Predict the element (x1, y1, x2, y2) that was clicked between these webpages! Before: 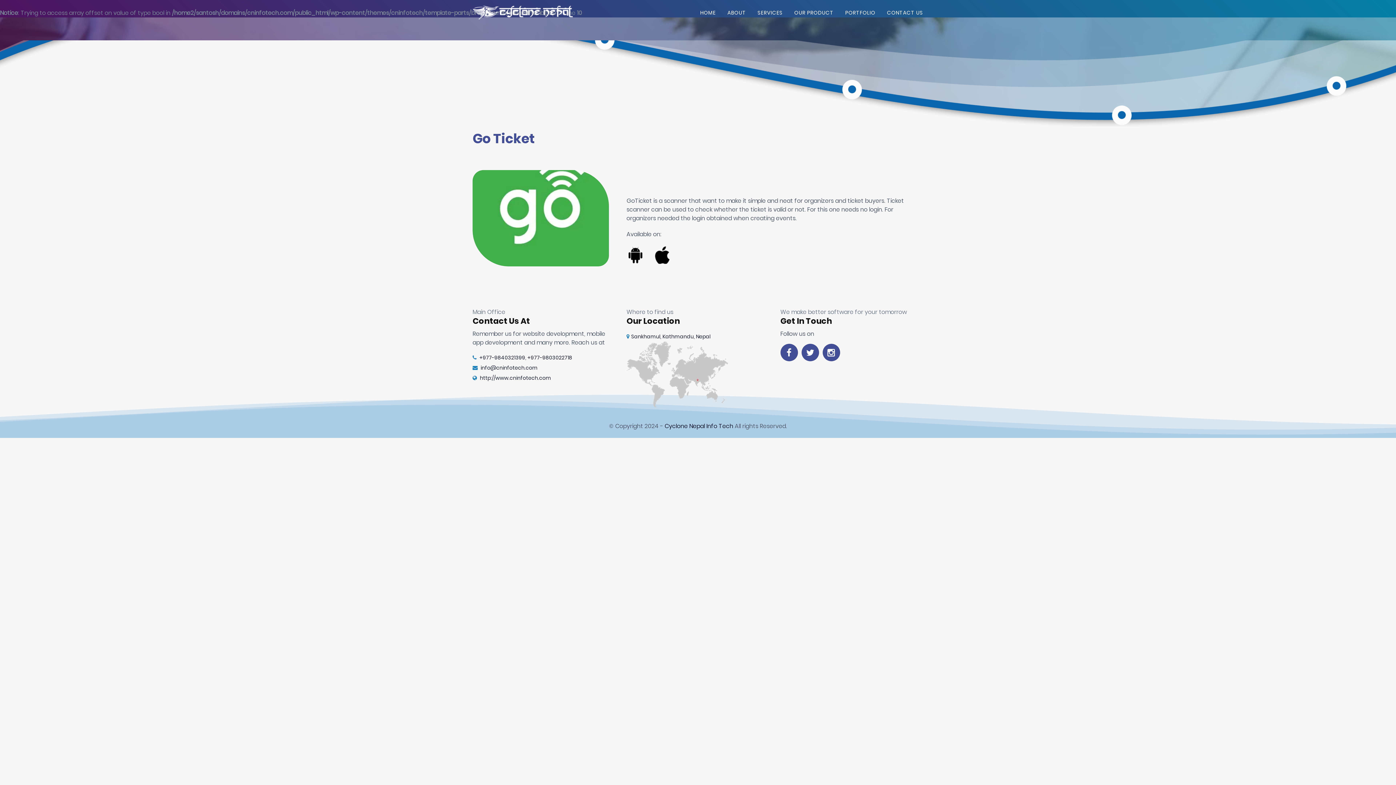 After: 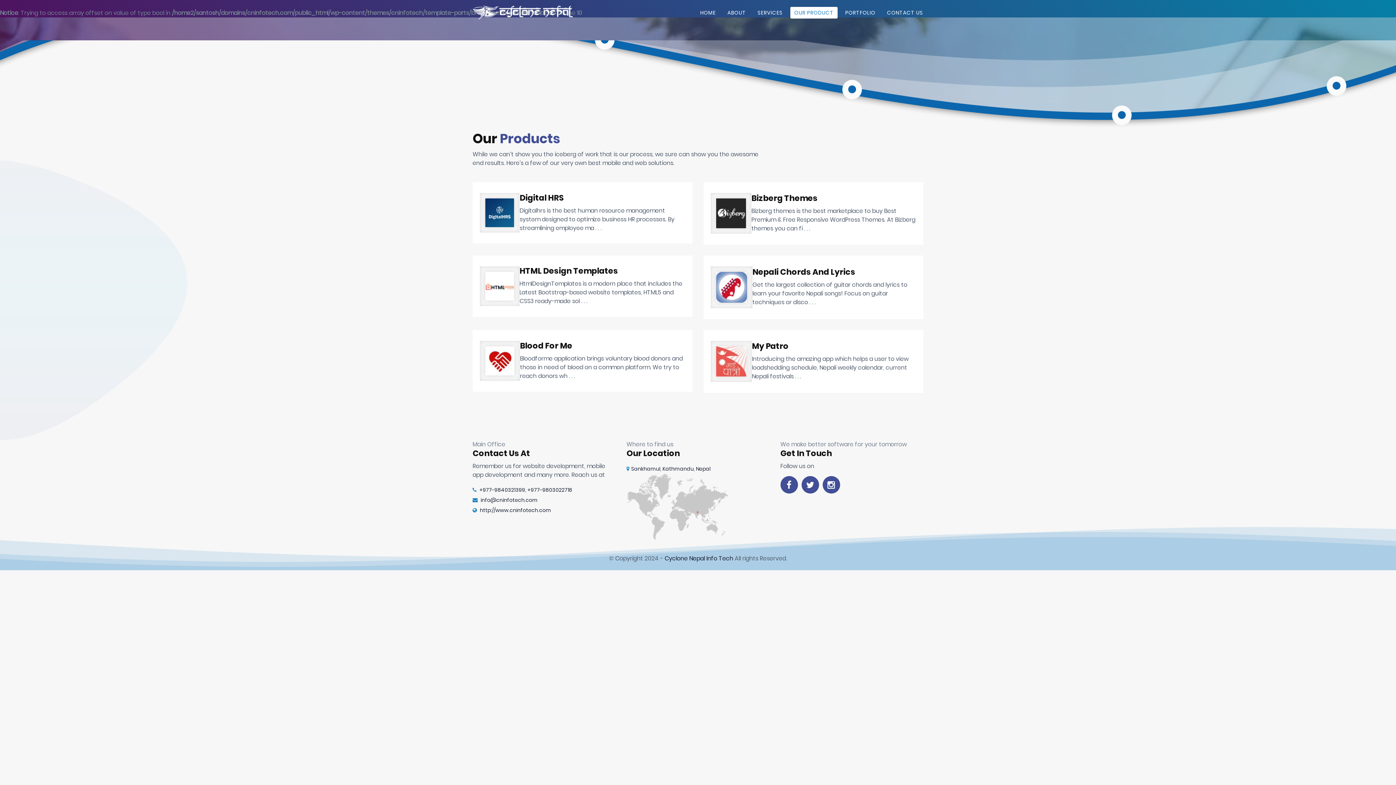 Action: bbox: (790, 6, 837, 18) label: OUR PRODUCT